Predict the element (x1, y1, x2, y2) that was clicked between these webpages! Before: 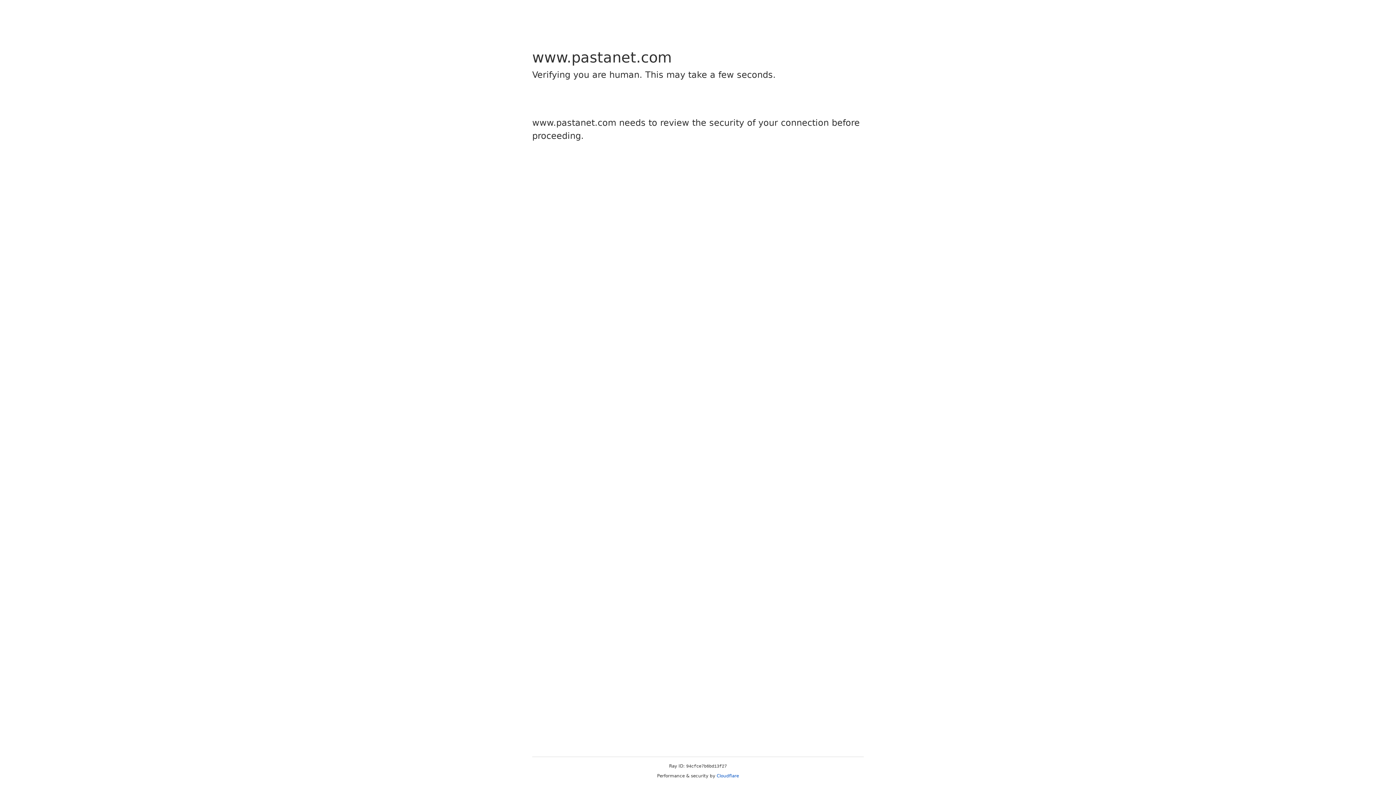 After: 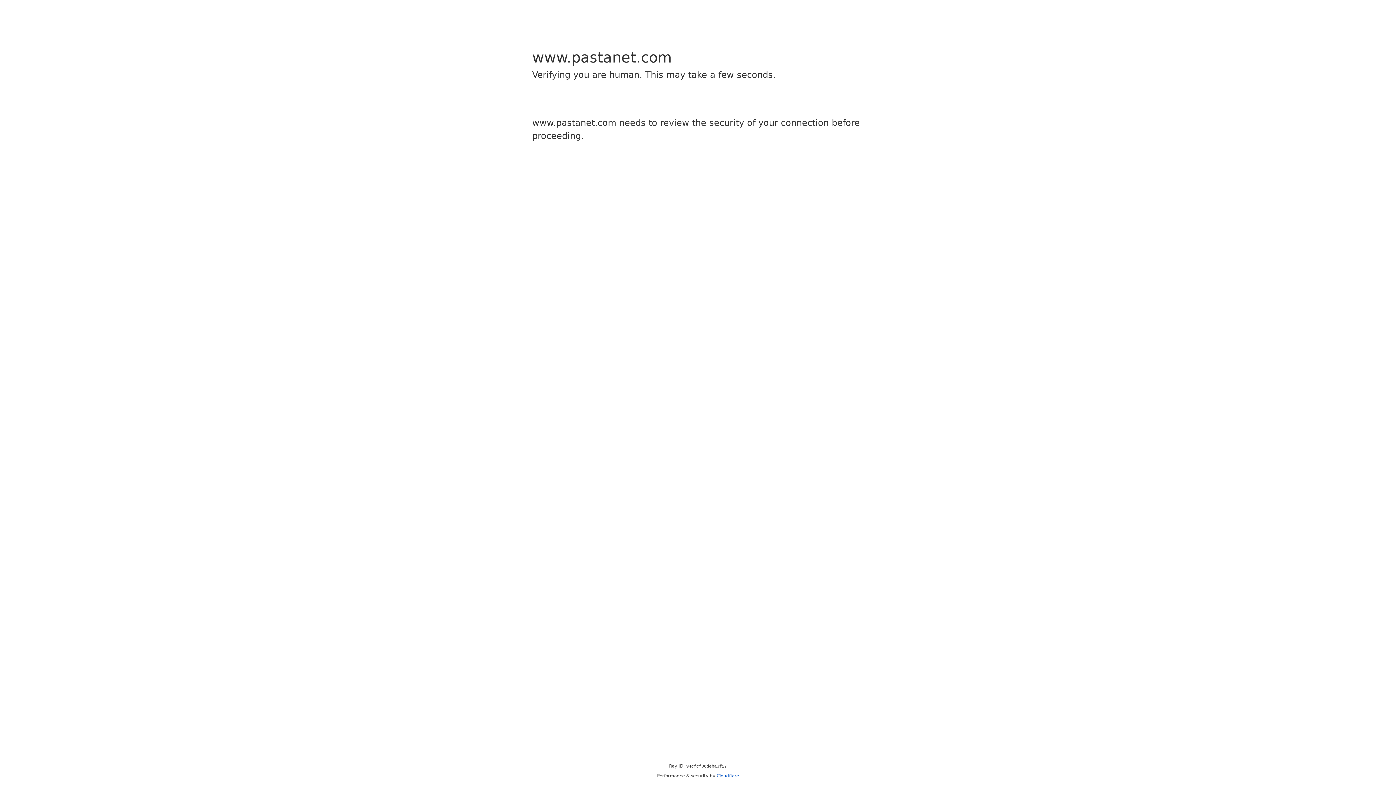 Action: bbox: (716, 773, 739, 778) label: Cloudflare